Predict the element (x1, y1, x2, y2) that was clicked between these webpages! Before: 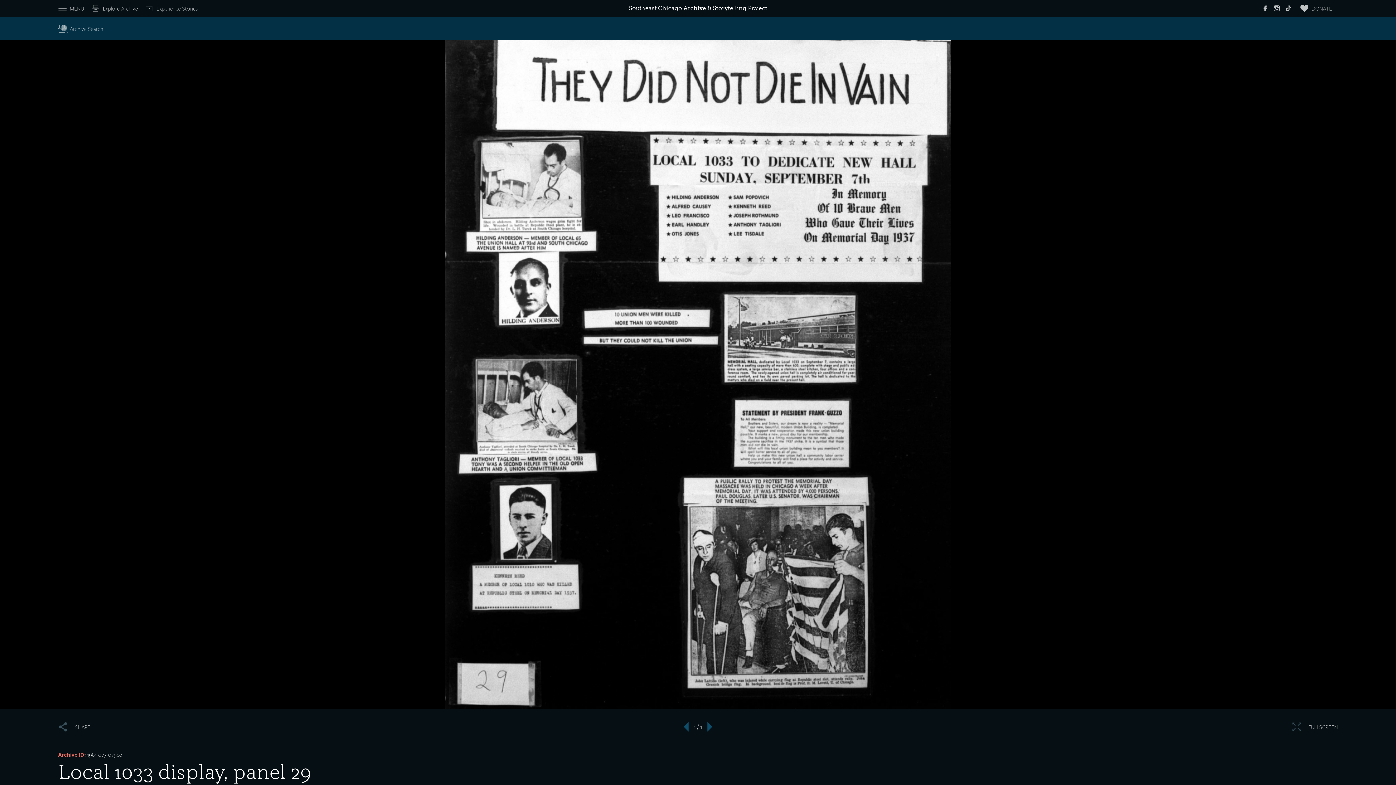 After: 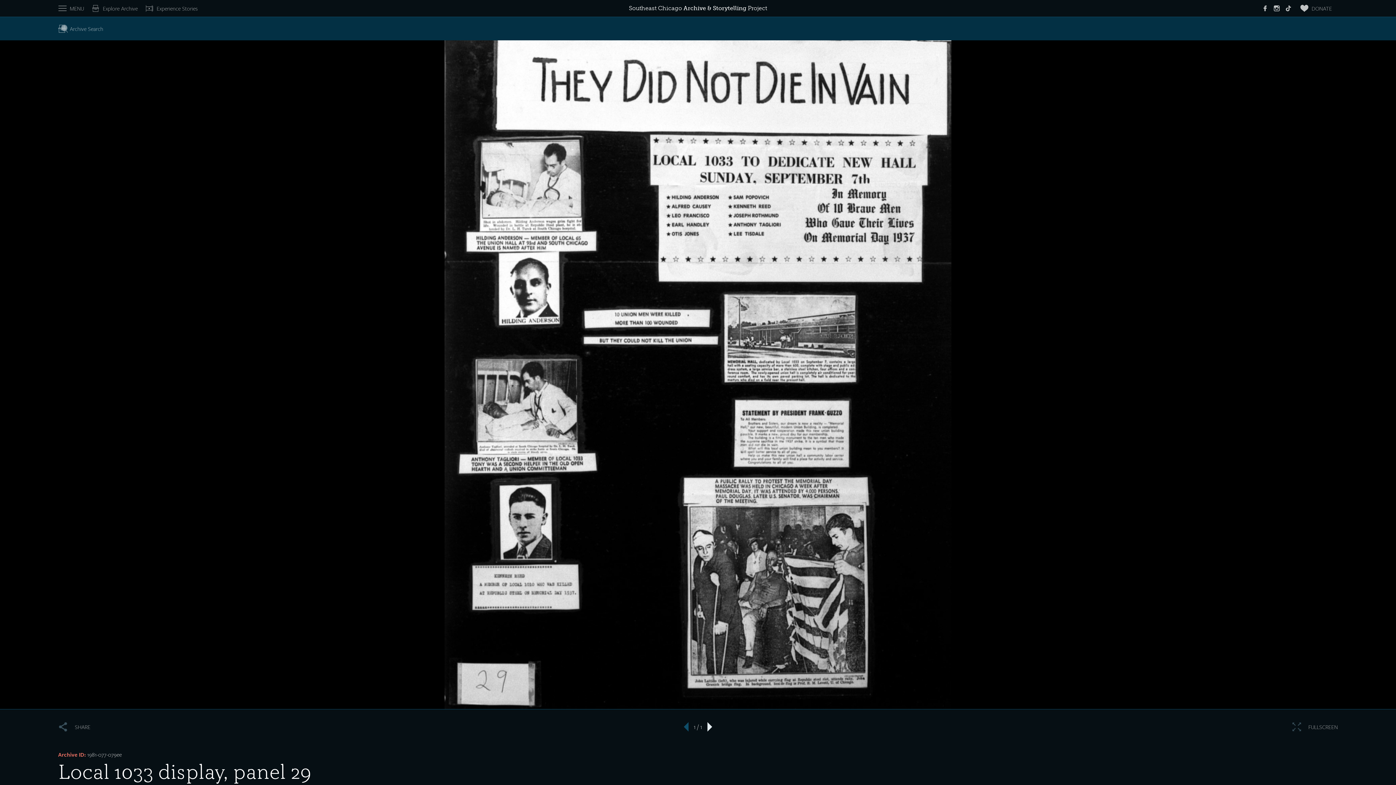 Action: label: › bbox: (705, 722, 719, 732)